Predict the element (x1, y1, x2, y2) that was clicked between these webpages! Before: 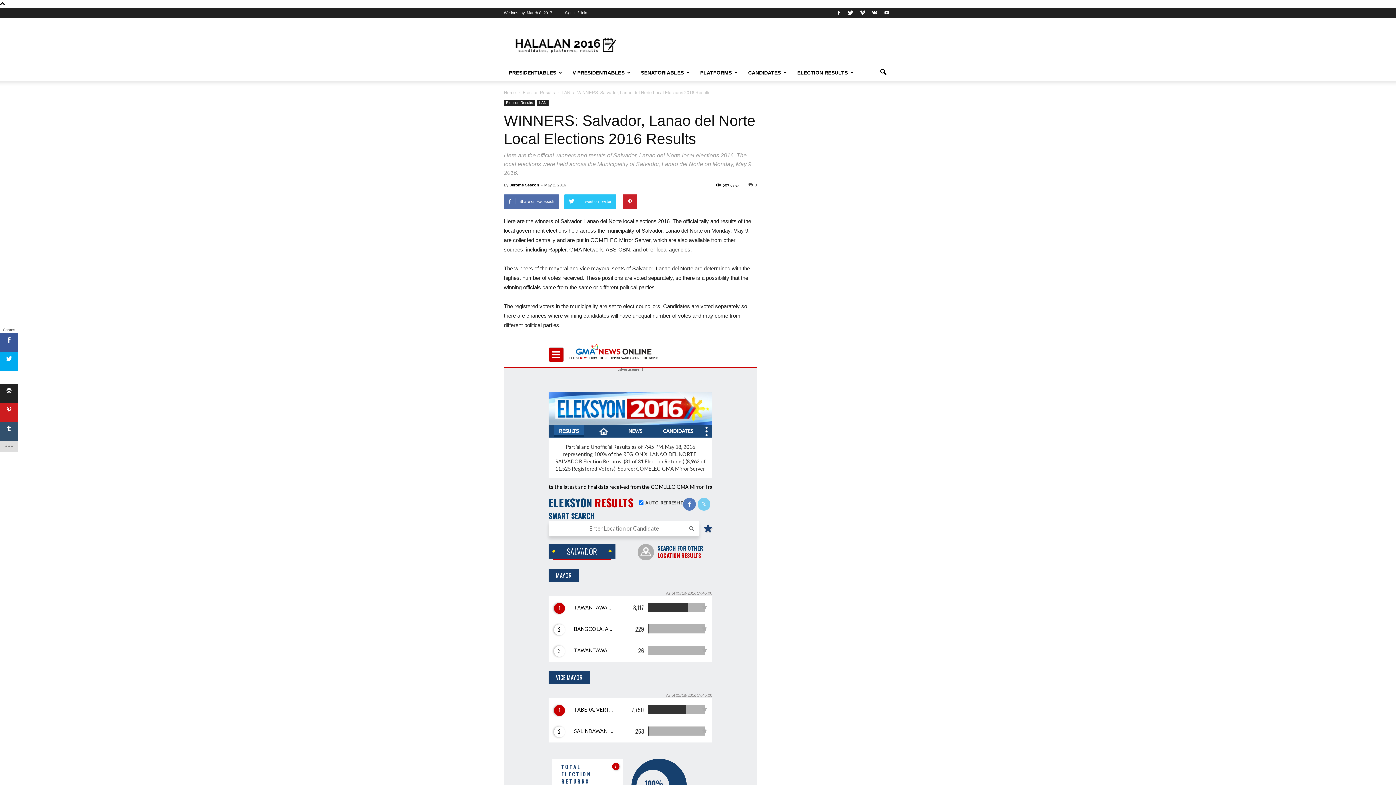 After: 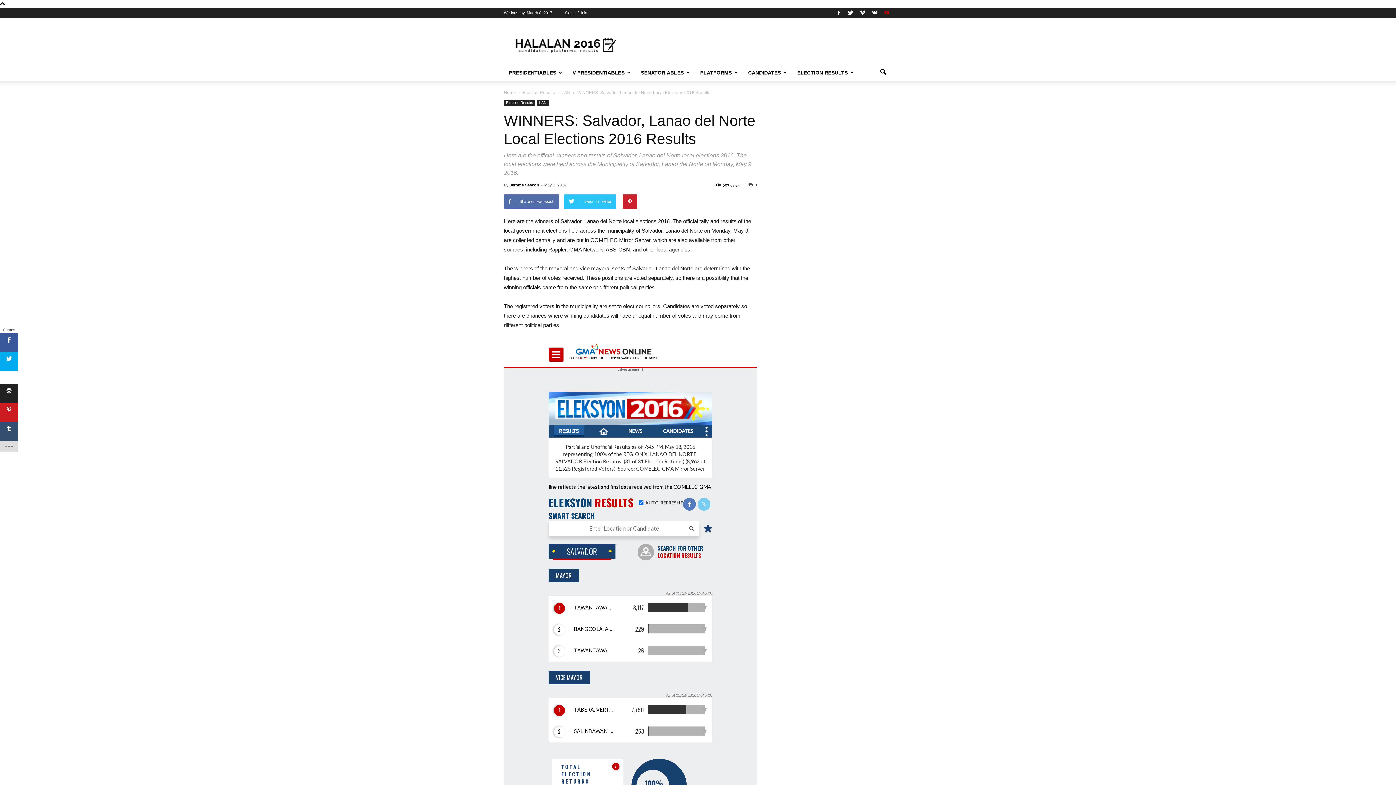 Action: bbox: (881, 8, 892, 17)